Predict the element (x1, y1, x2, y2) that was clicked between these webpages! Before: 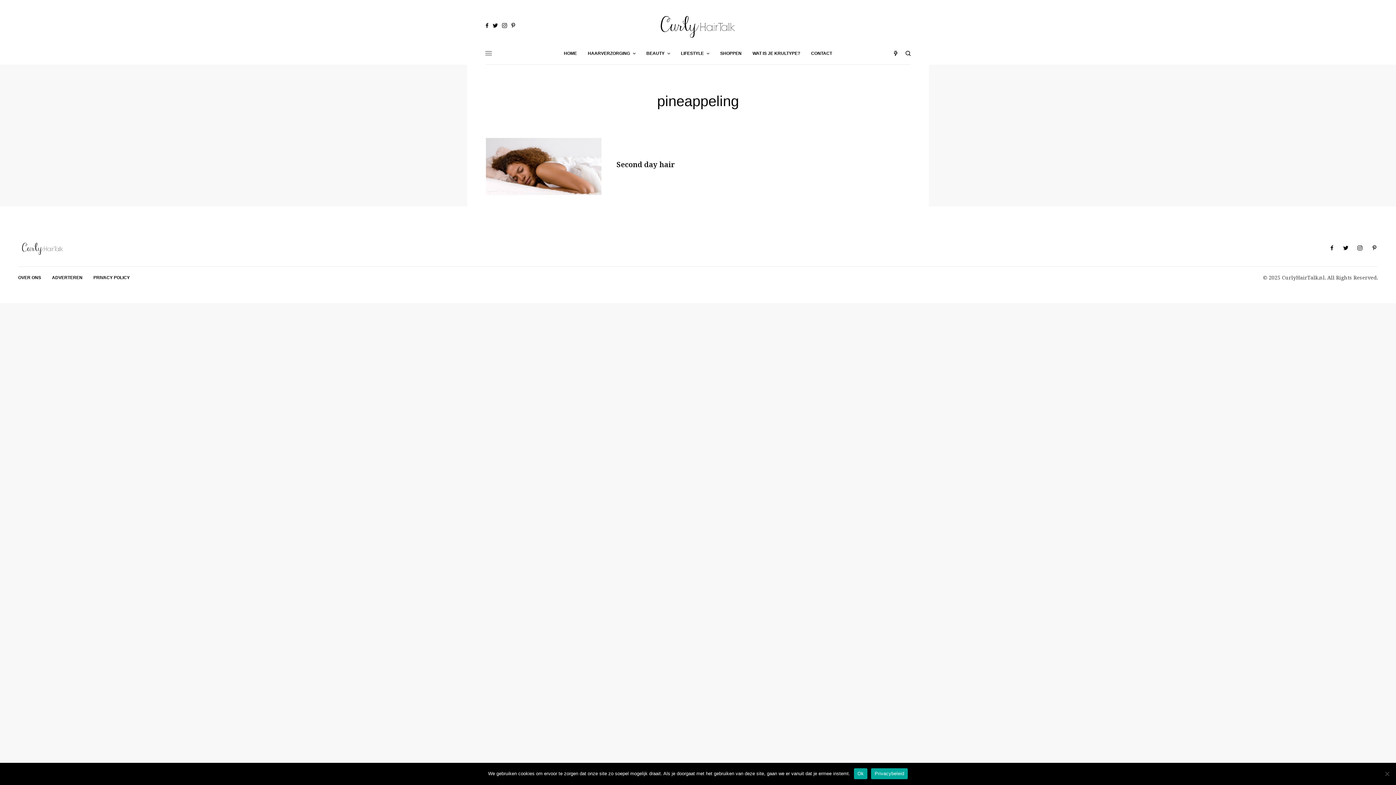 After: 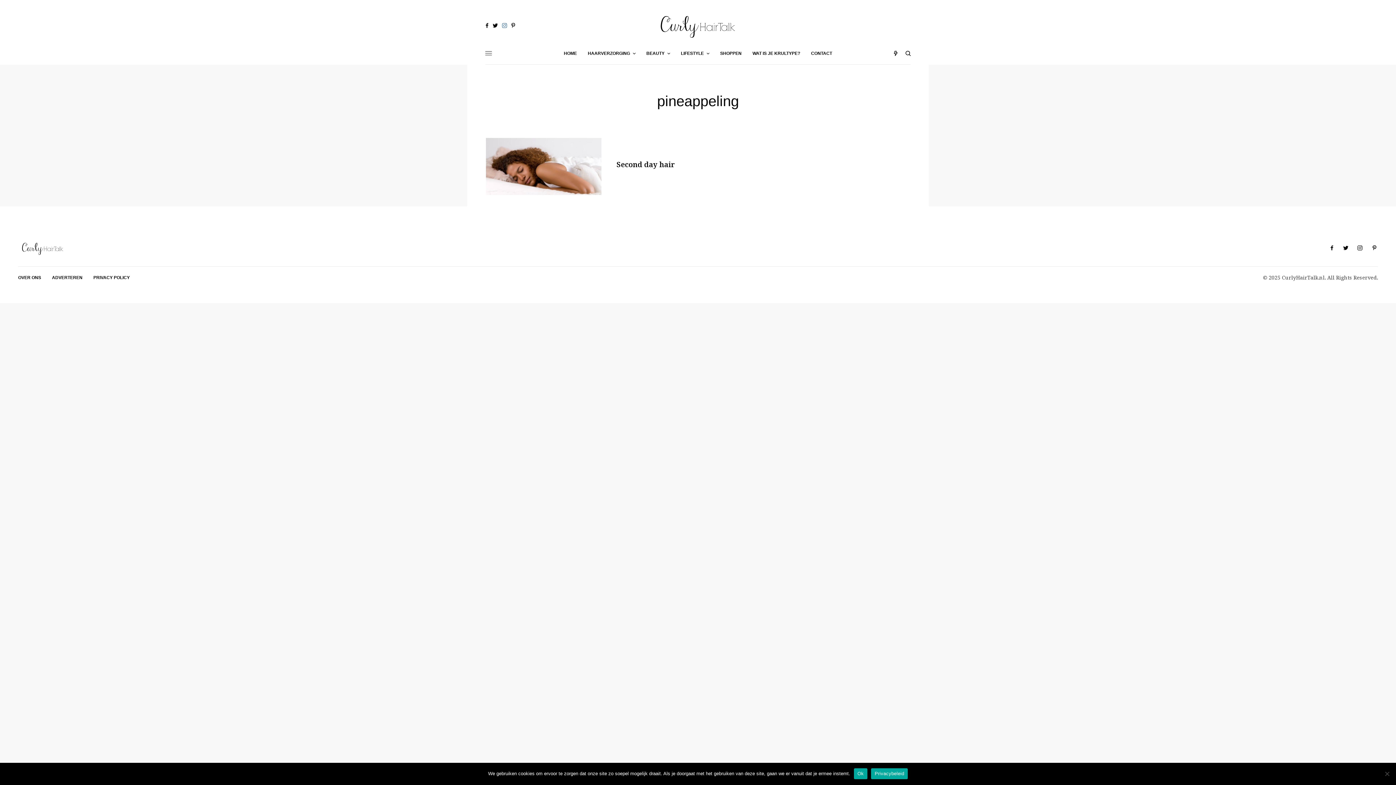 Action: bbox: (502, 22, 507, 28)